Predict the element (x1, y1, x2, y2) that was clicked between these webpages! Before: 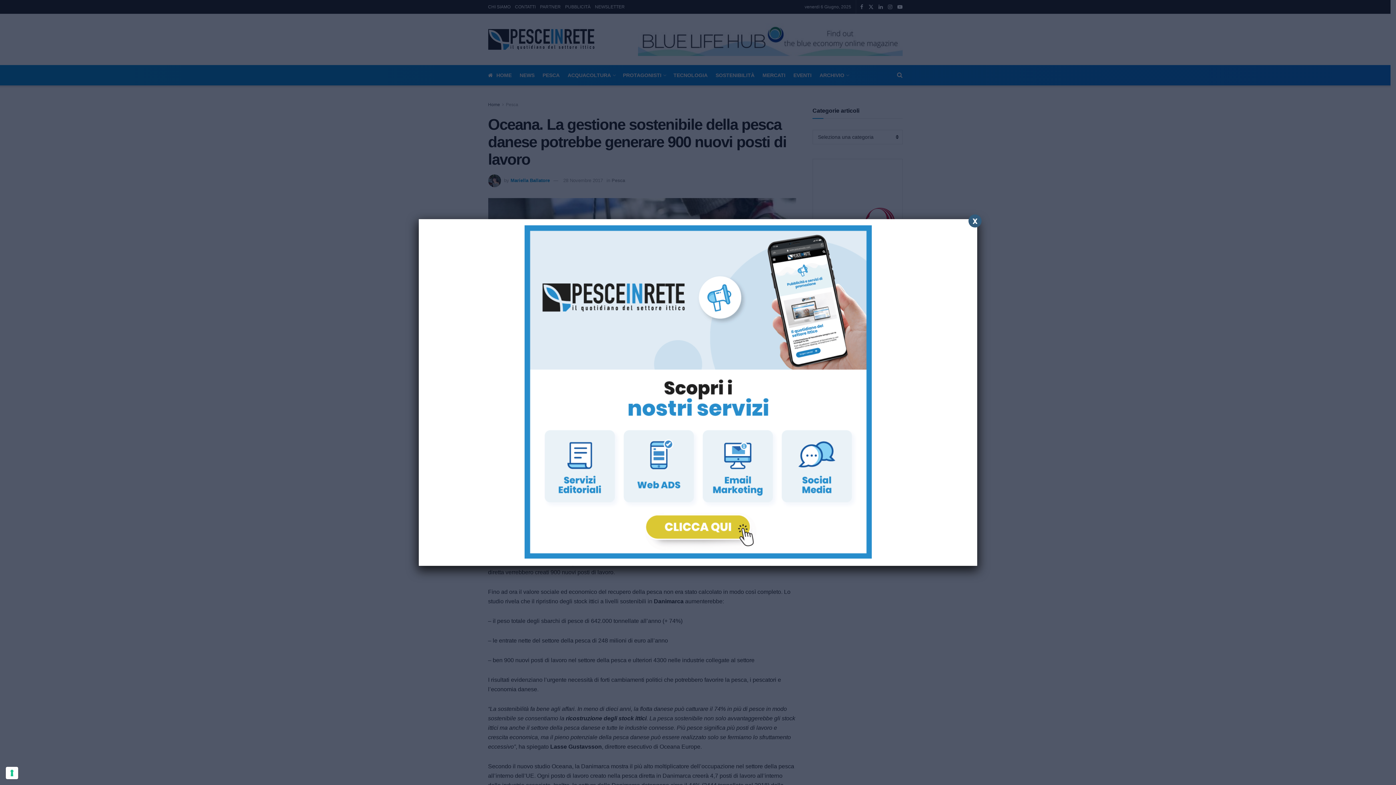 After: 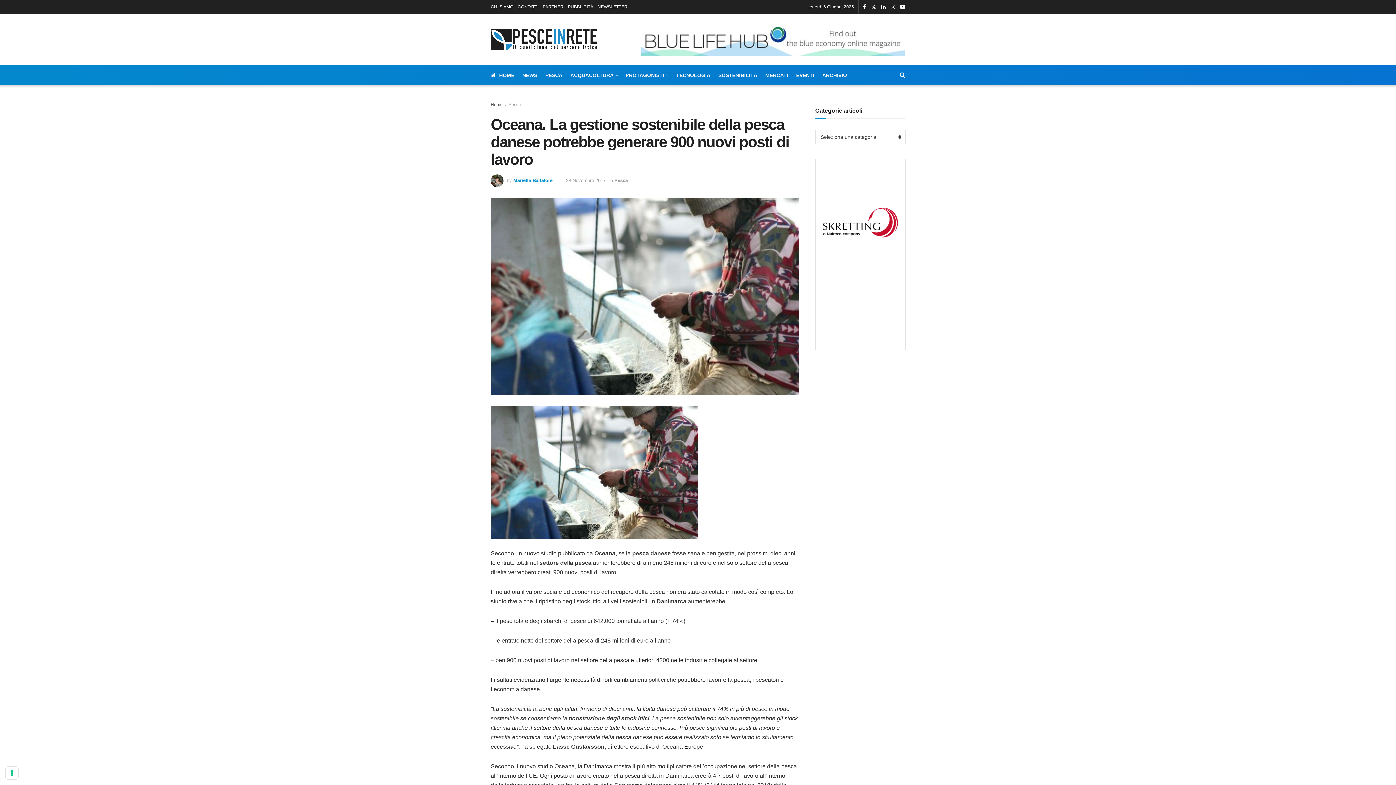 Action: label: Chiudi bbox: (968, 214, 981, 227)